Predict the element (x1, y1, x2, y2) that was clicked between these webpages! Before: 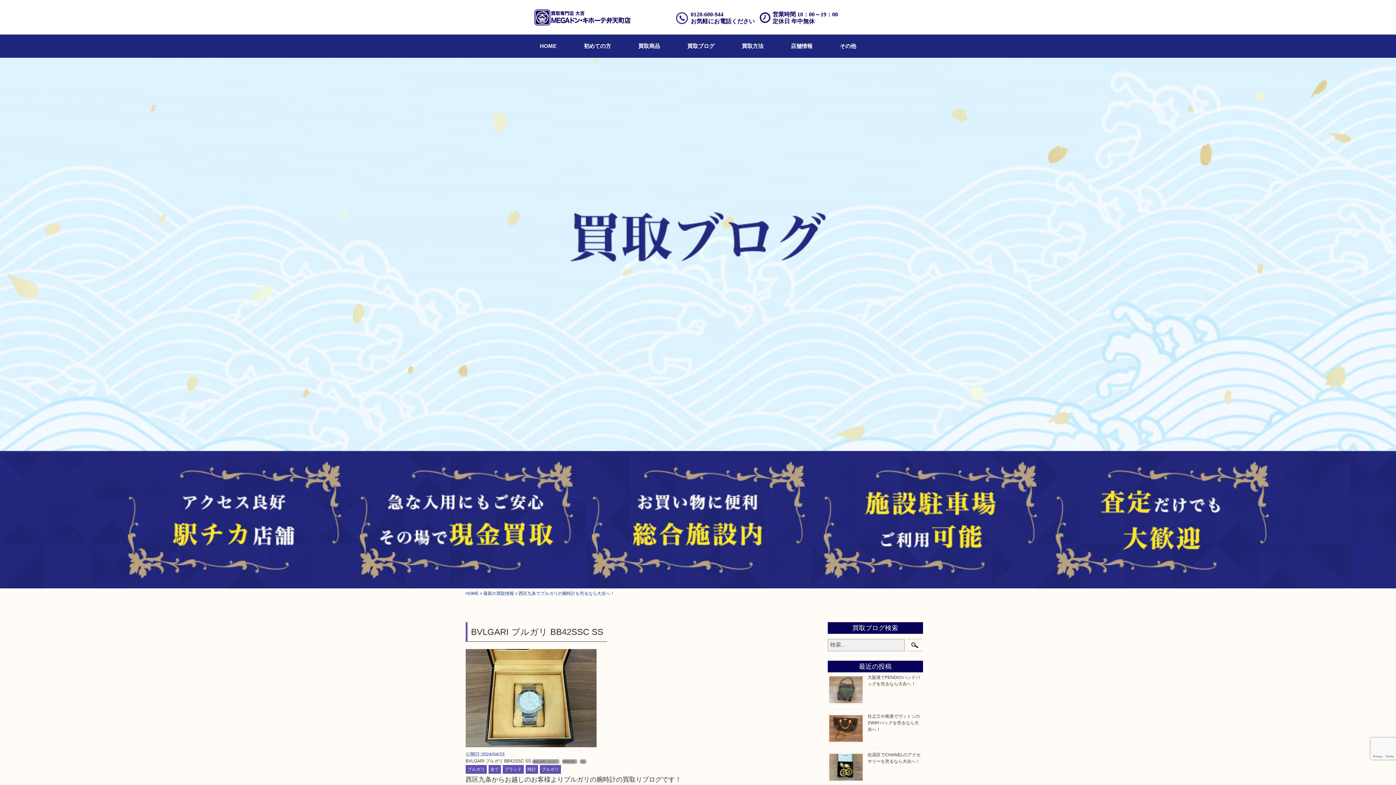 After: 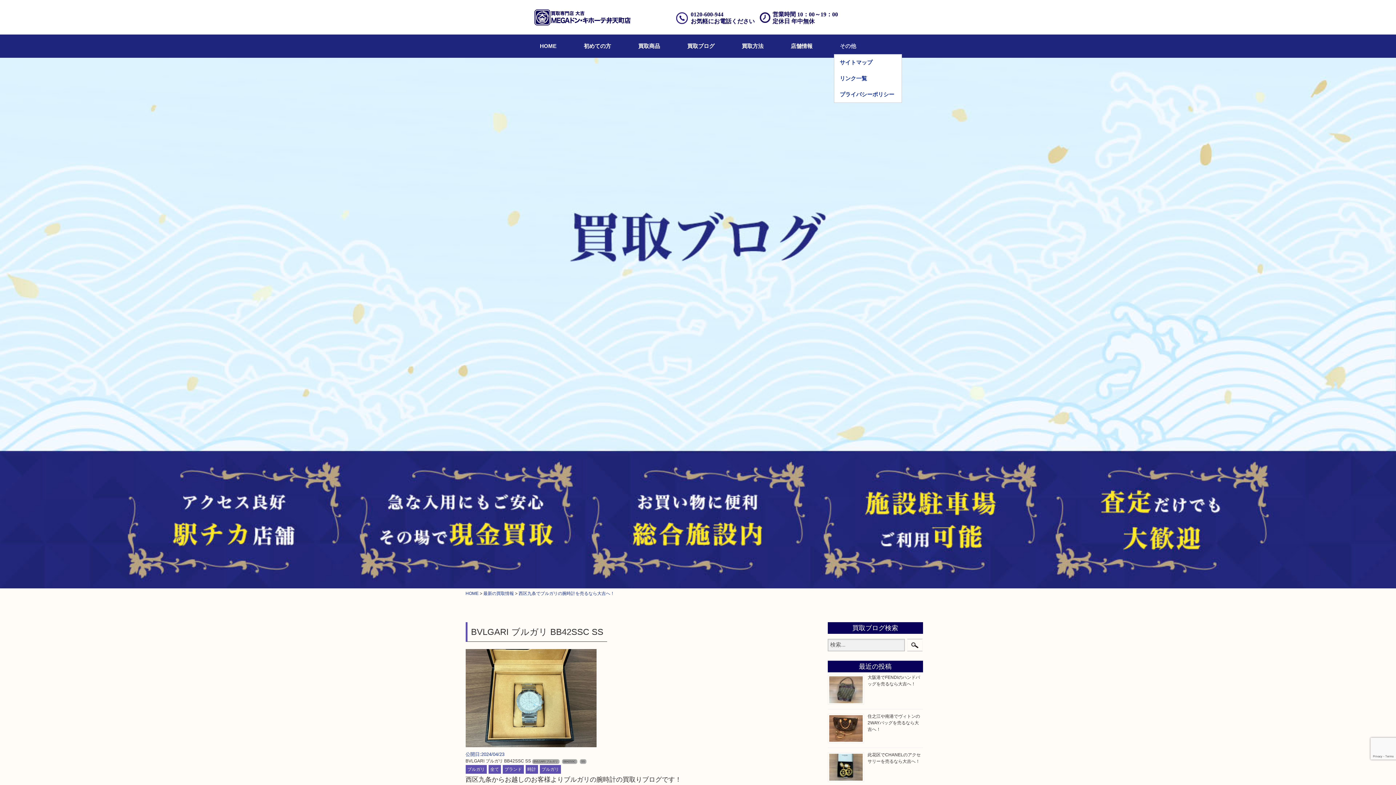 Action: bbox: (834, 38, 861, 54) label: その他